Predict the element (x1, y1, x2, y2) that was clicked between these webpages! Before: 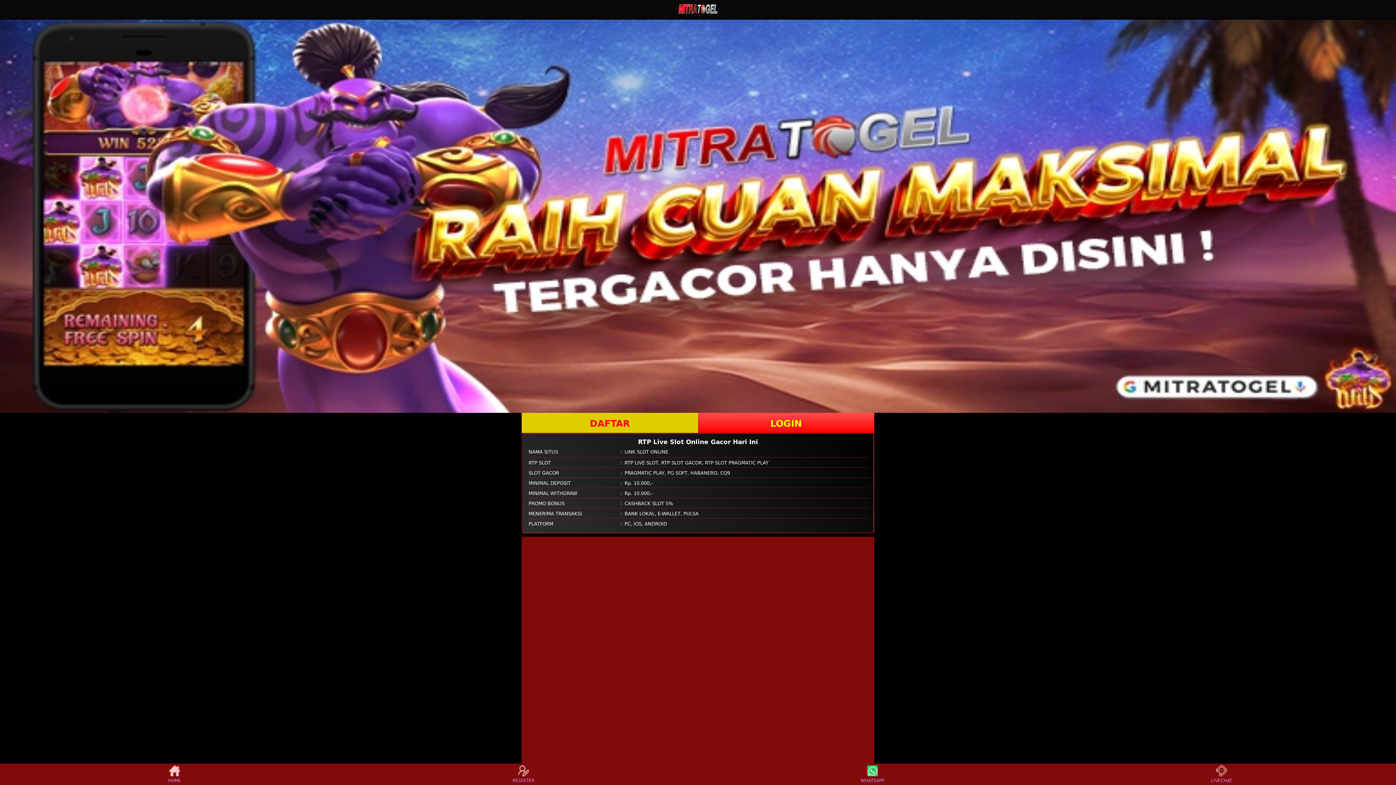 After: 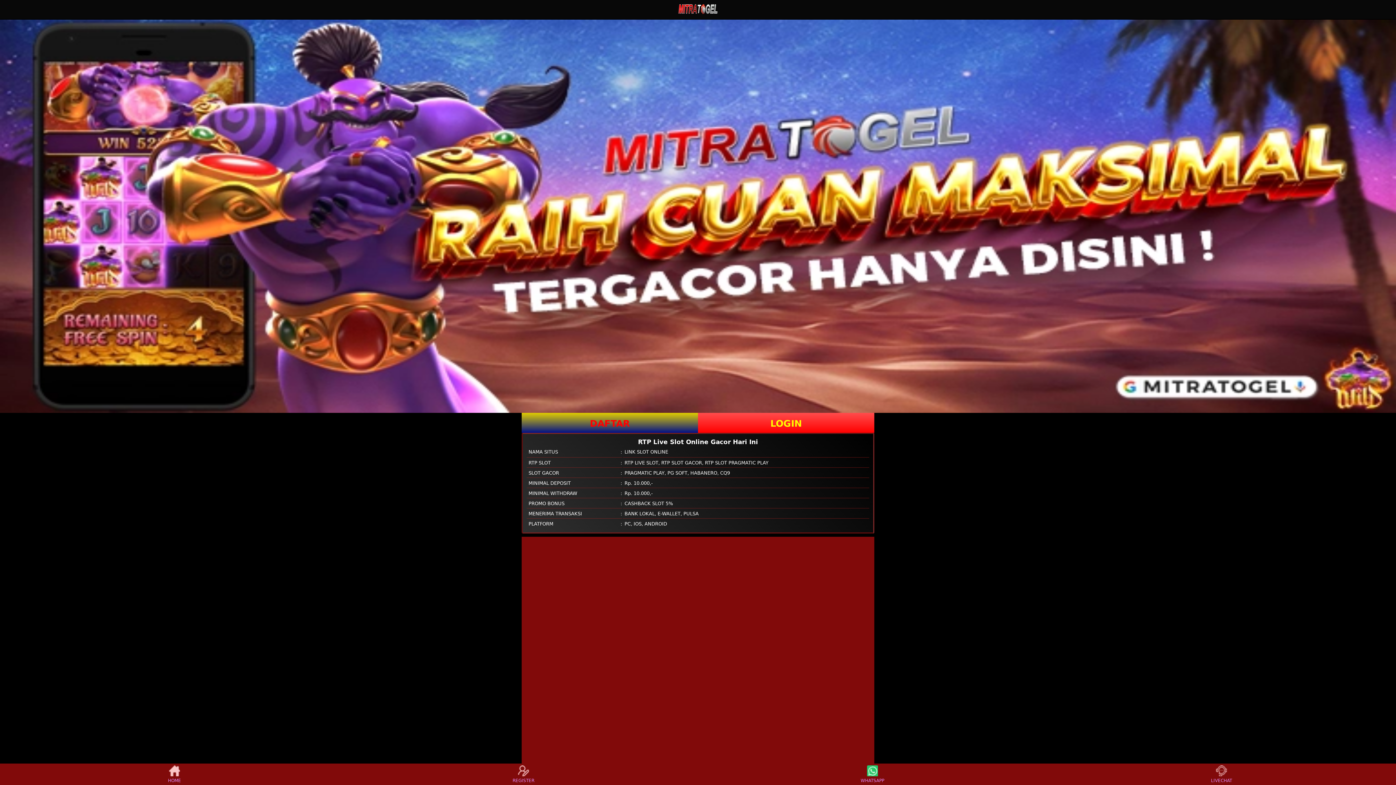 Action: bbox: (521, 412, 698, 432) label: DAFTAR